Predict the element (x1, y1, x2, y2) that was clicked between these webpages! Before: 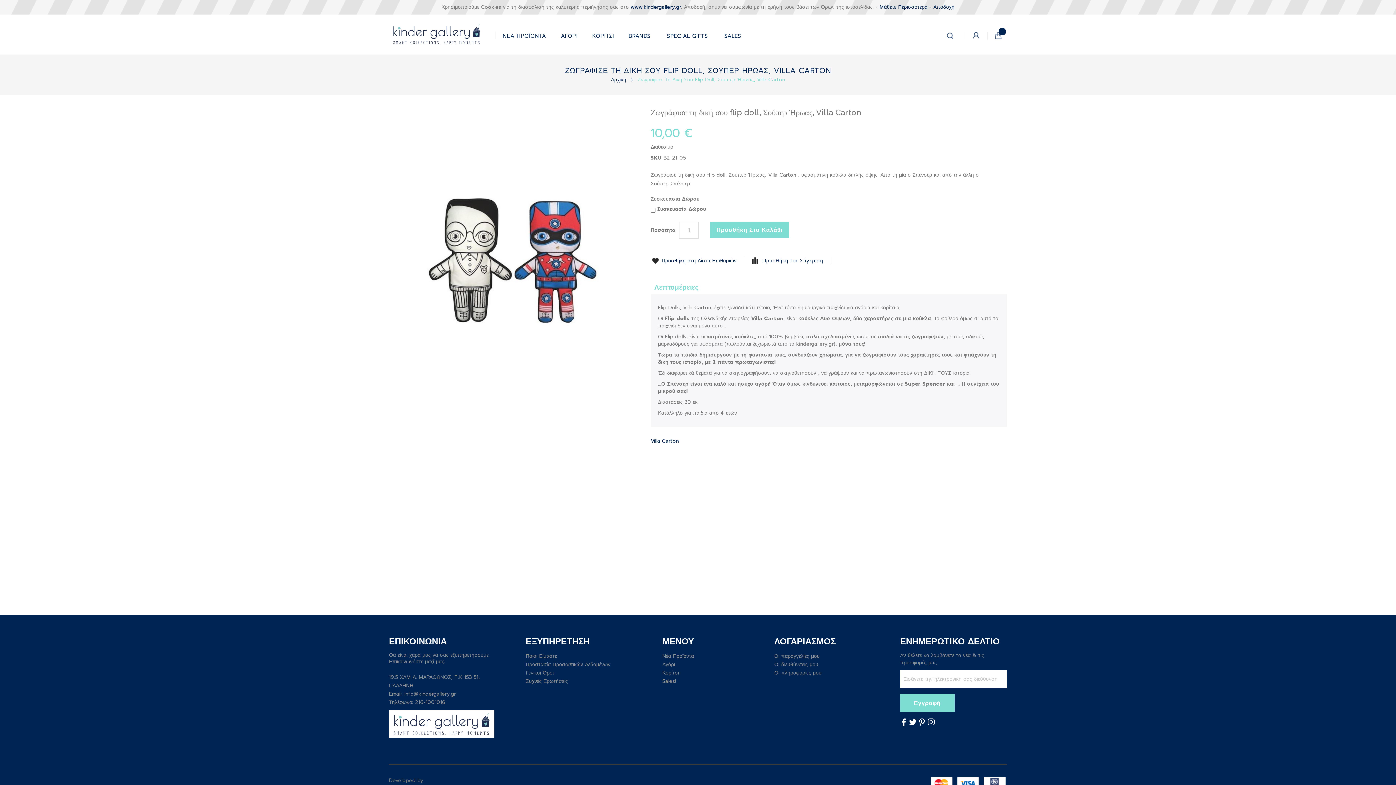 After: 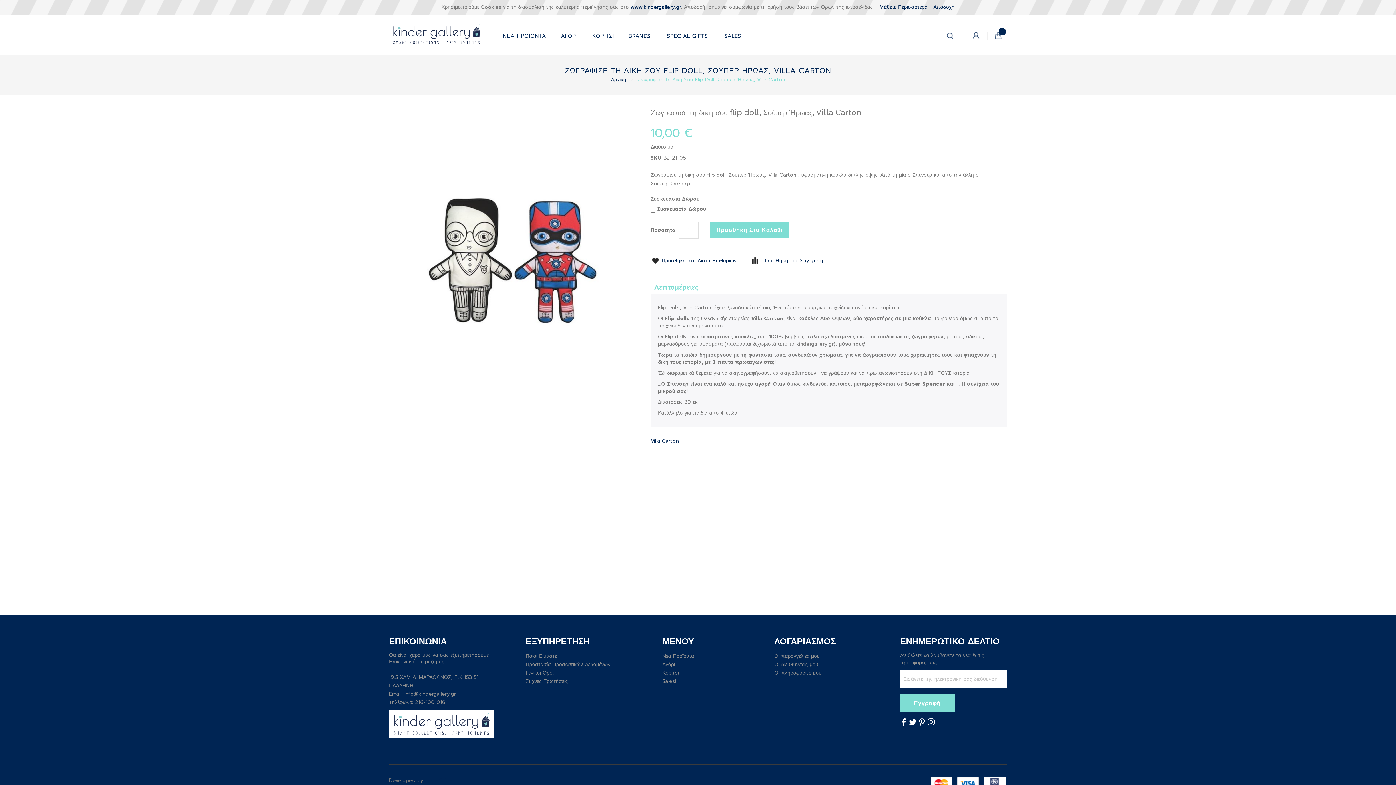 Action: bbox: (930, 777, 952, 789)